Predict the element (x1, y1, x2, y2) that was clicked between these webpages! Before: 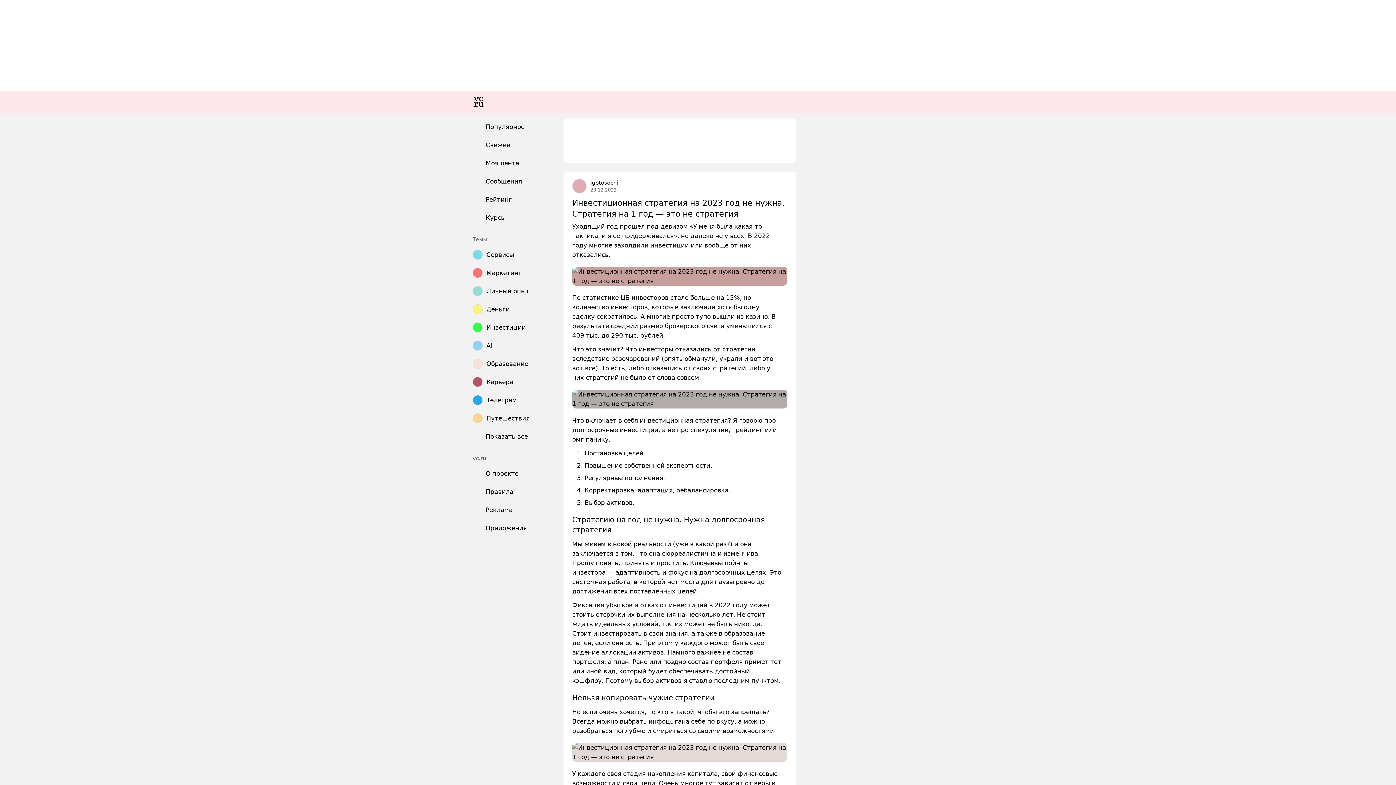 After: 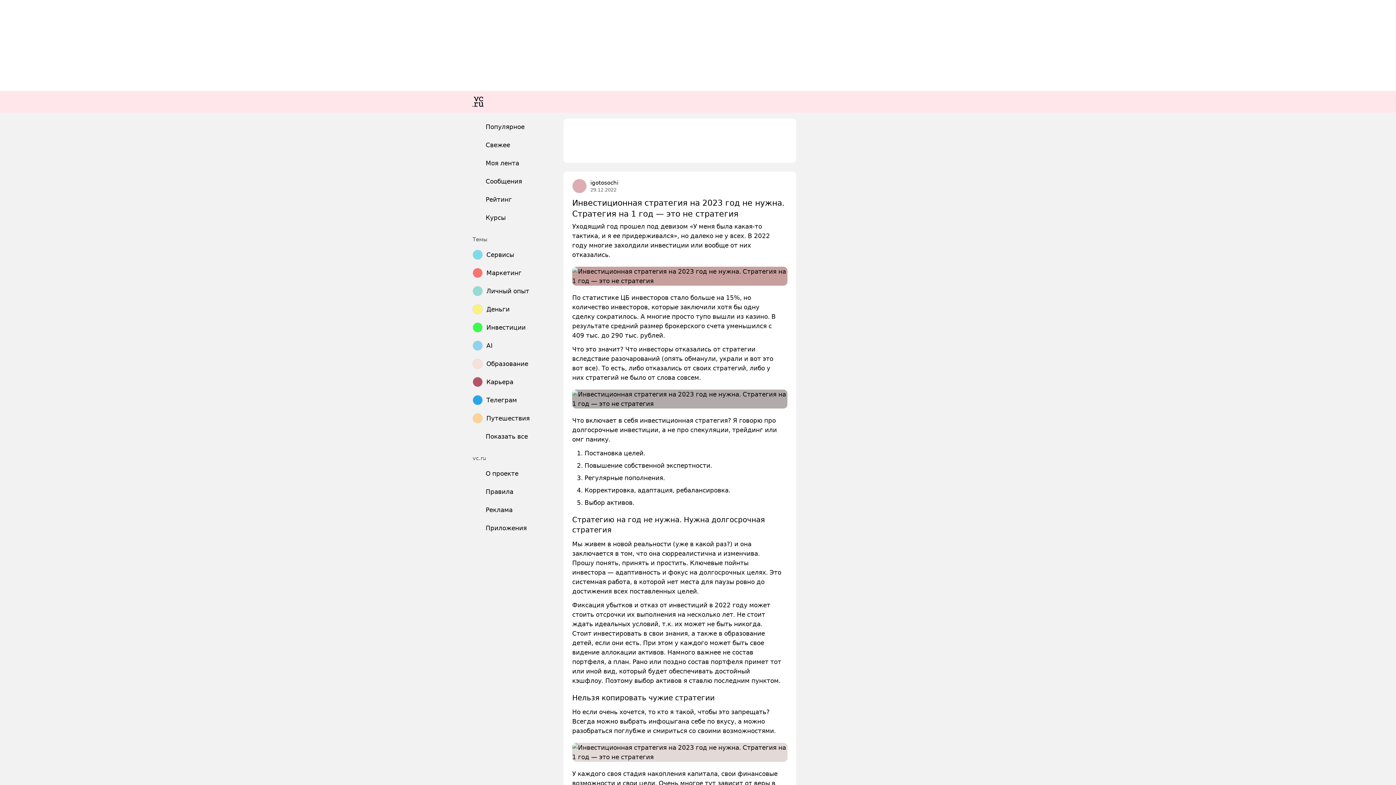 Action: label: 29.12.2022 bbox: (590, 186, 616, 193)